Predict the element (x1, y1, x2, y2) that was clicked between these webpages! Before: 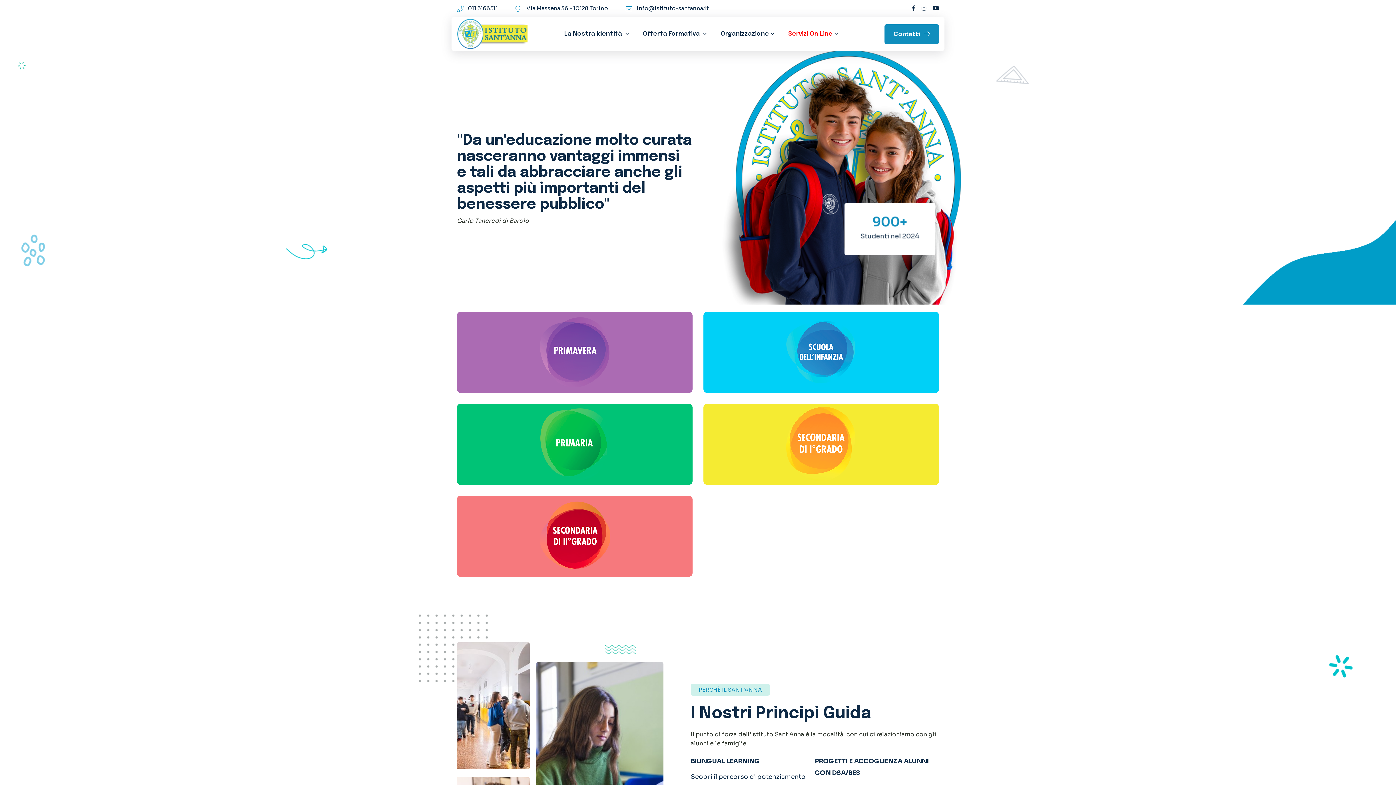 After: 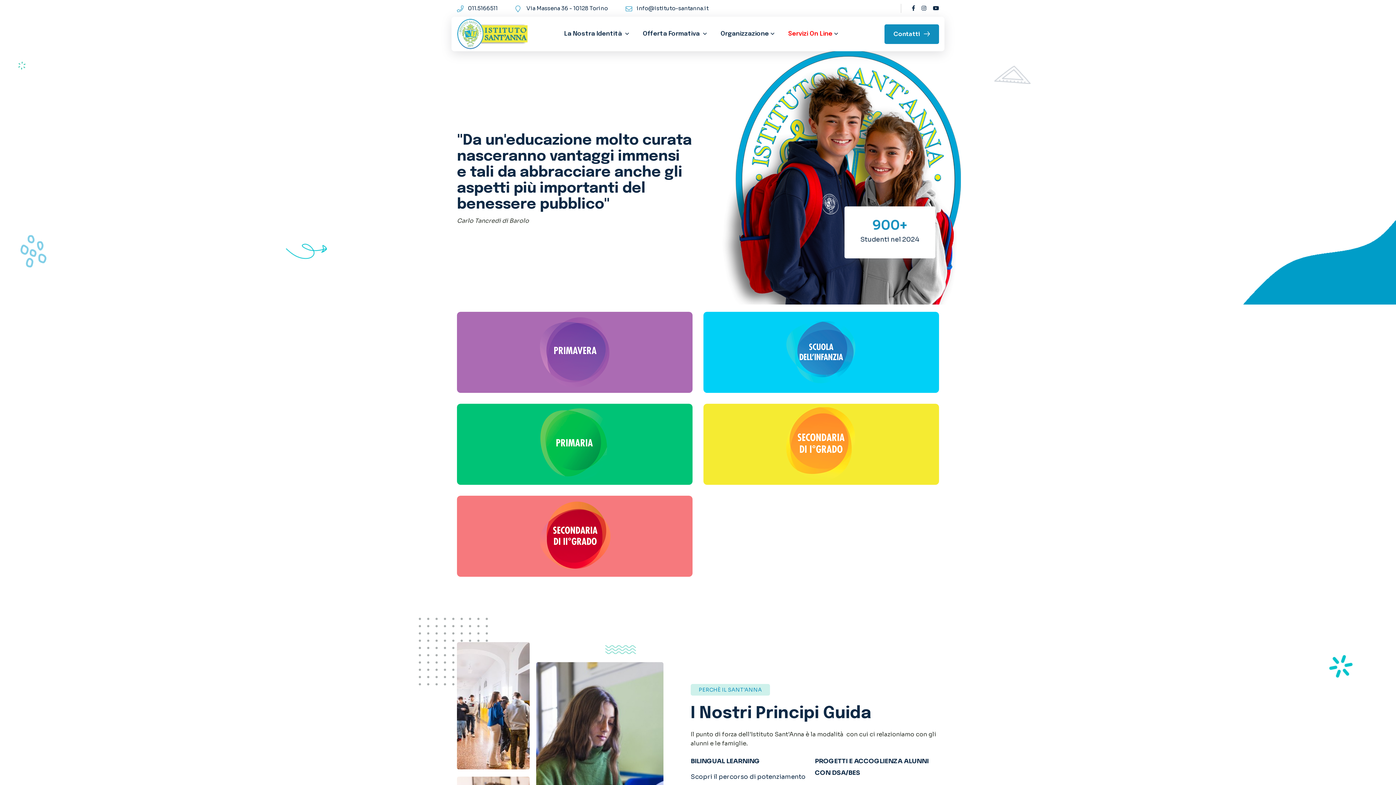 Action: label: 011.5166511 bbox: (468, 4, 497, 11)